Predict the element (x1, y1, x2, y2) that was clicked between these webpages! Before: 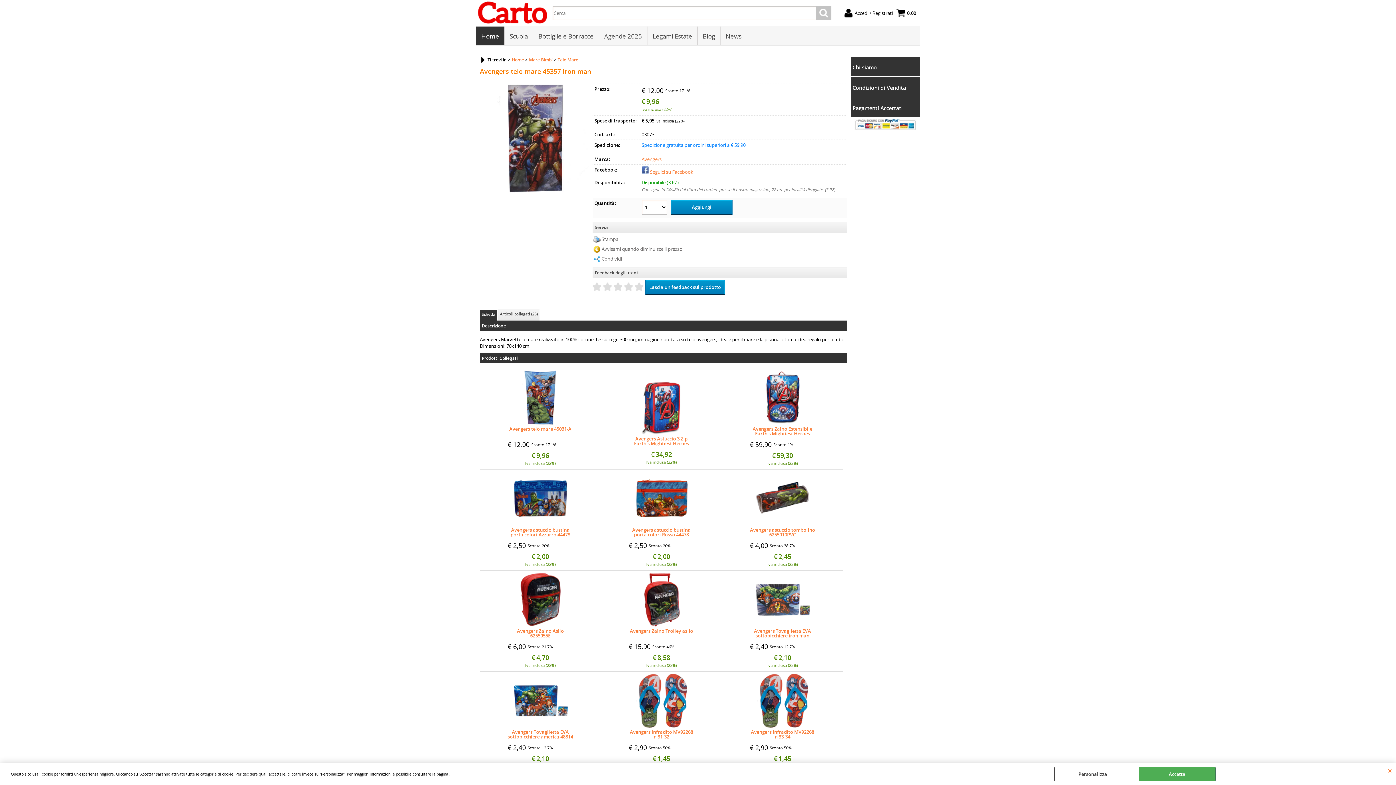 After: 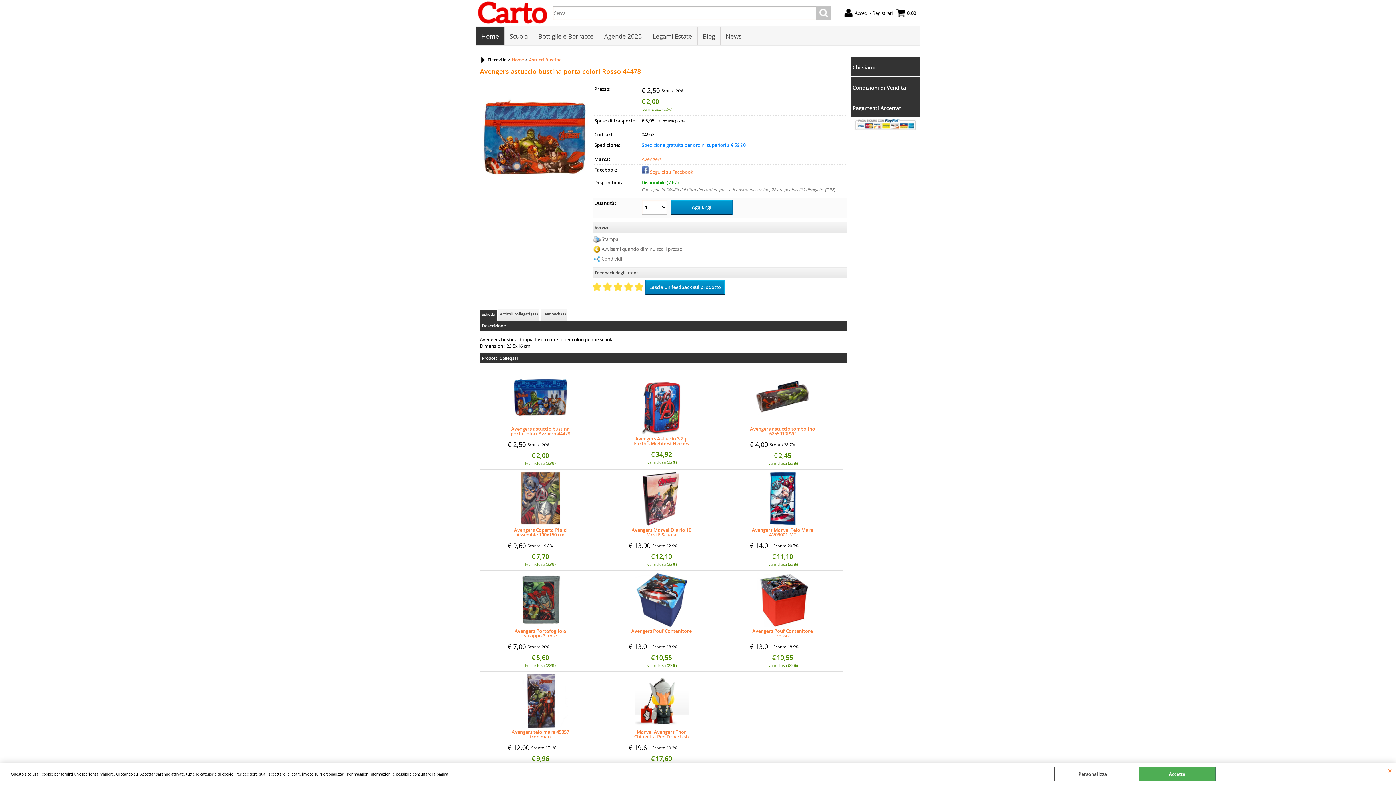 Action: bbox: (601, 471, 722, 526)